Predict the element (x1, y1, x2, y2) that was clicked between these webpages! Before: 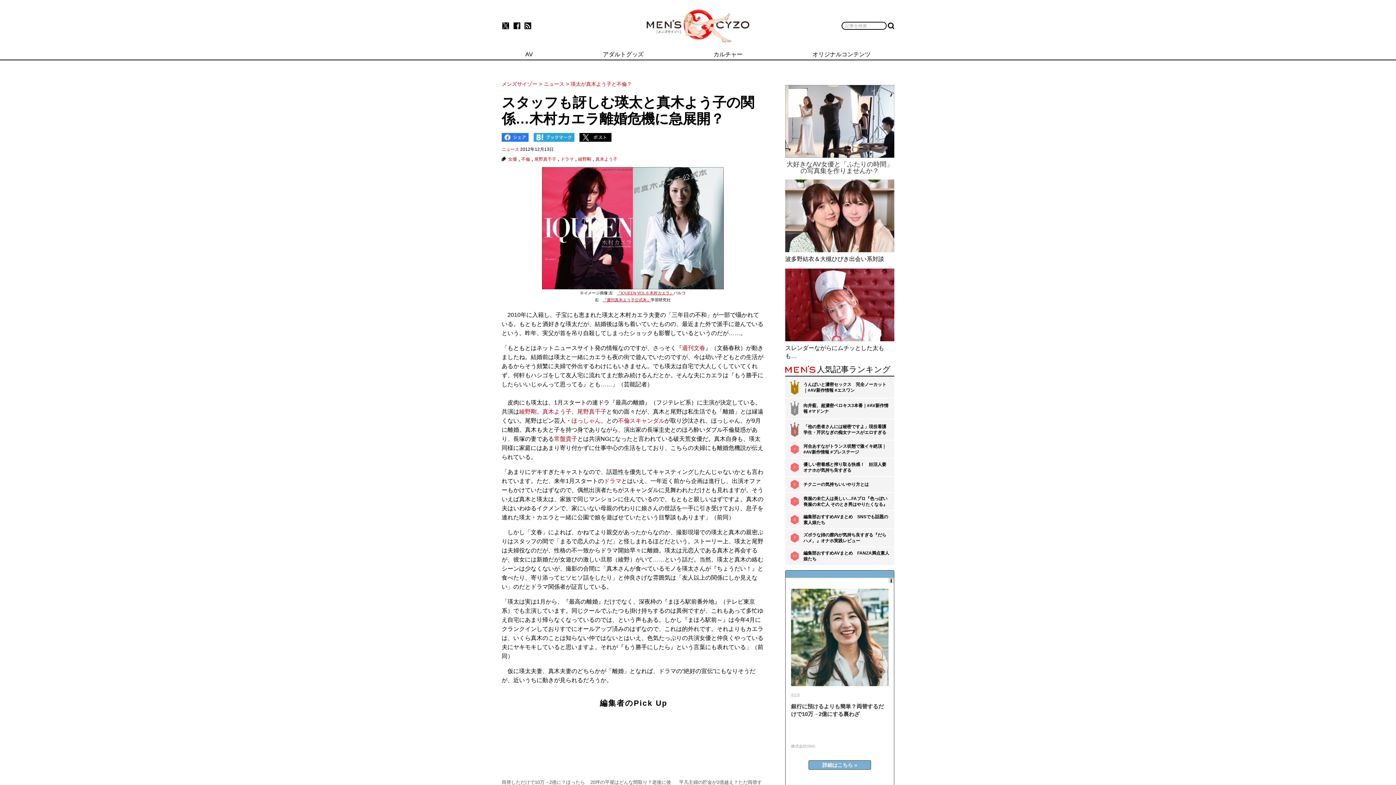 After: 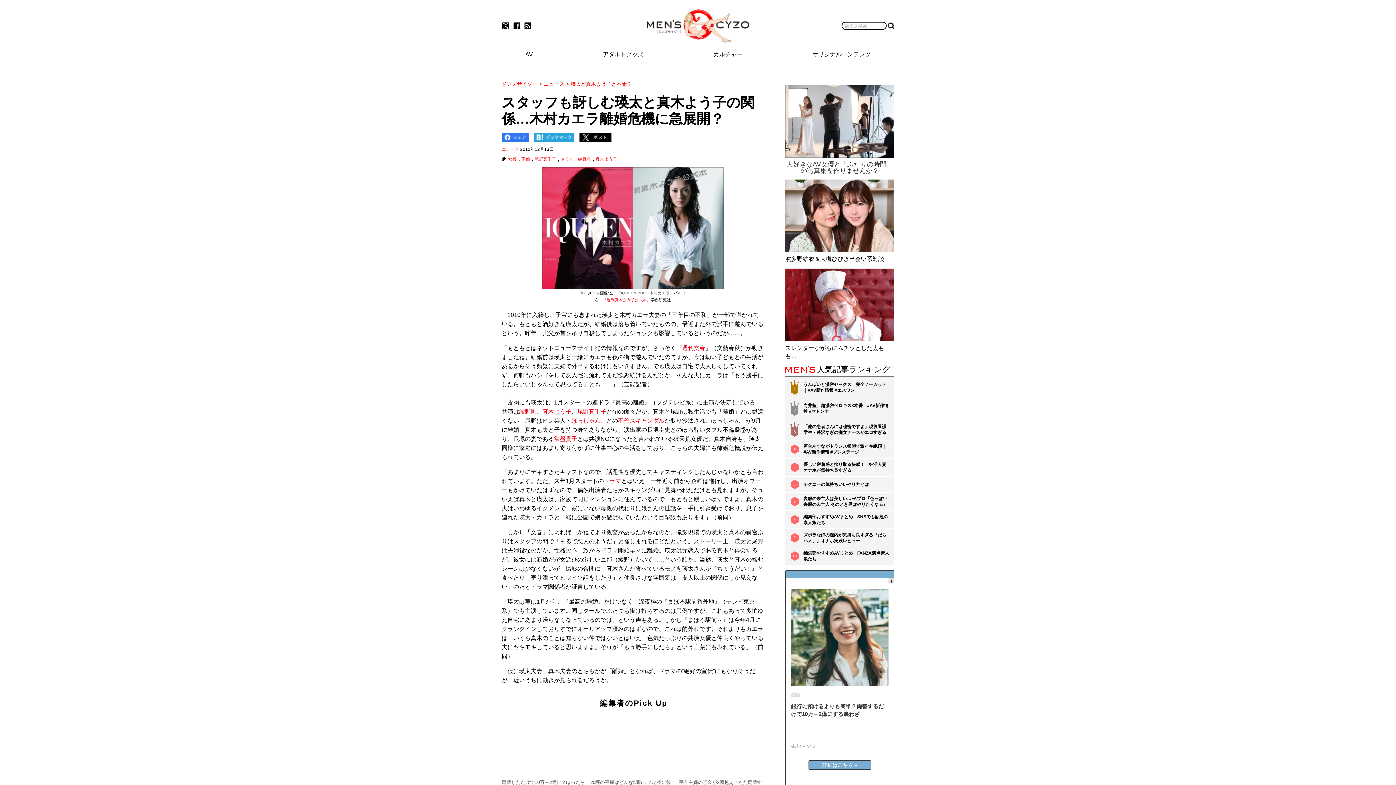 Action: bbox: (617, 290, 673, 295) label: 『IQUEEN VOL.6 木村カエラ』